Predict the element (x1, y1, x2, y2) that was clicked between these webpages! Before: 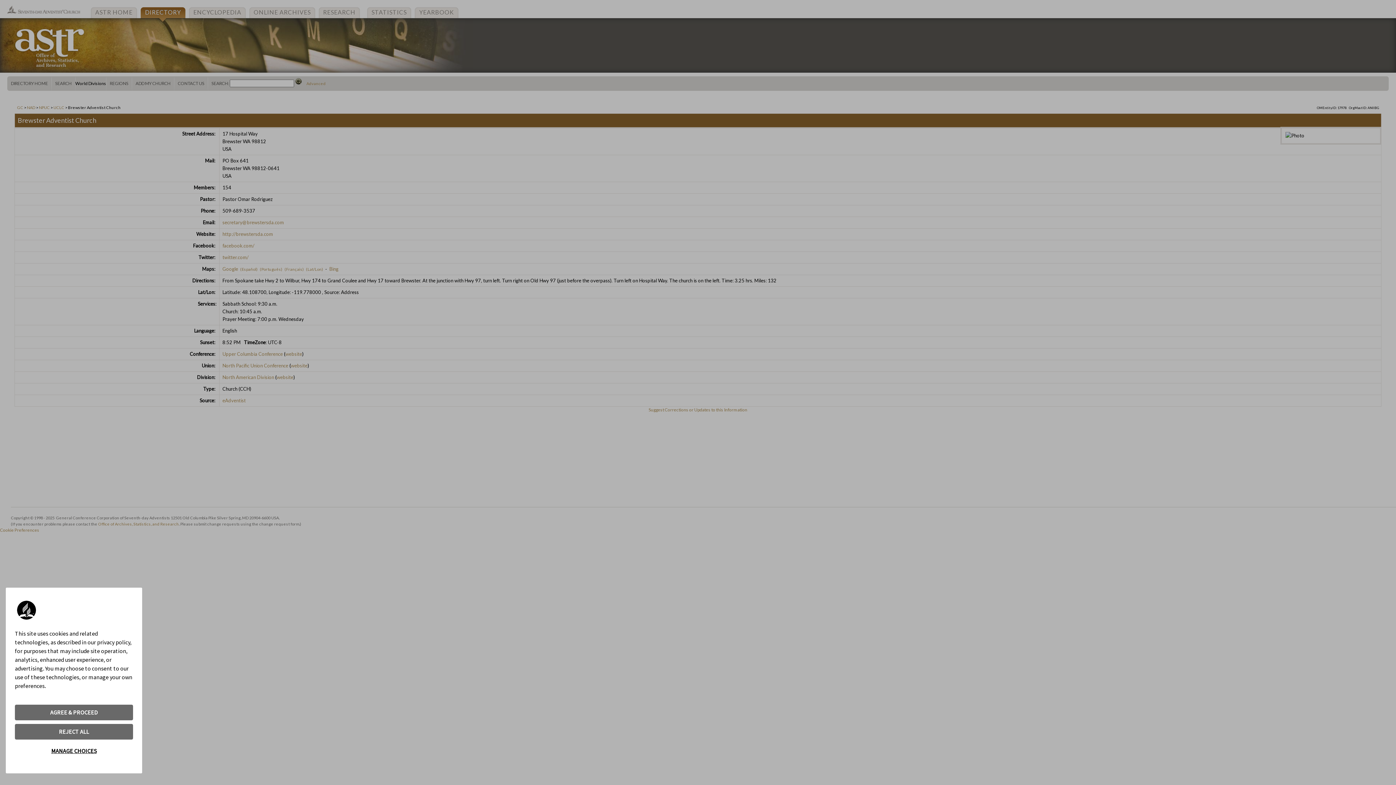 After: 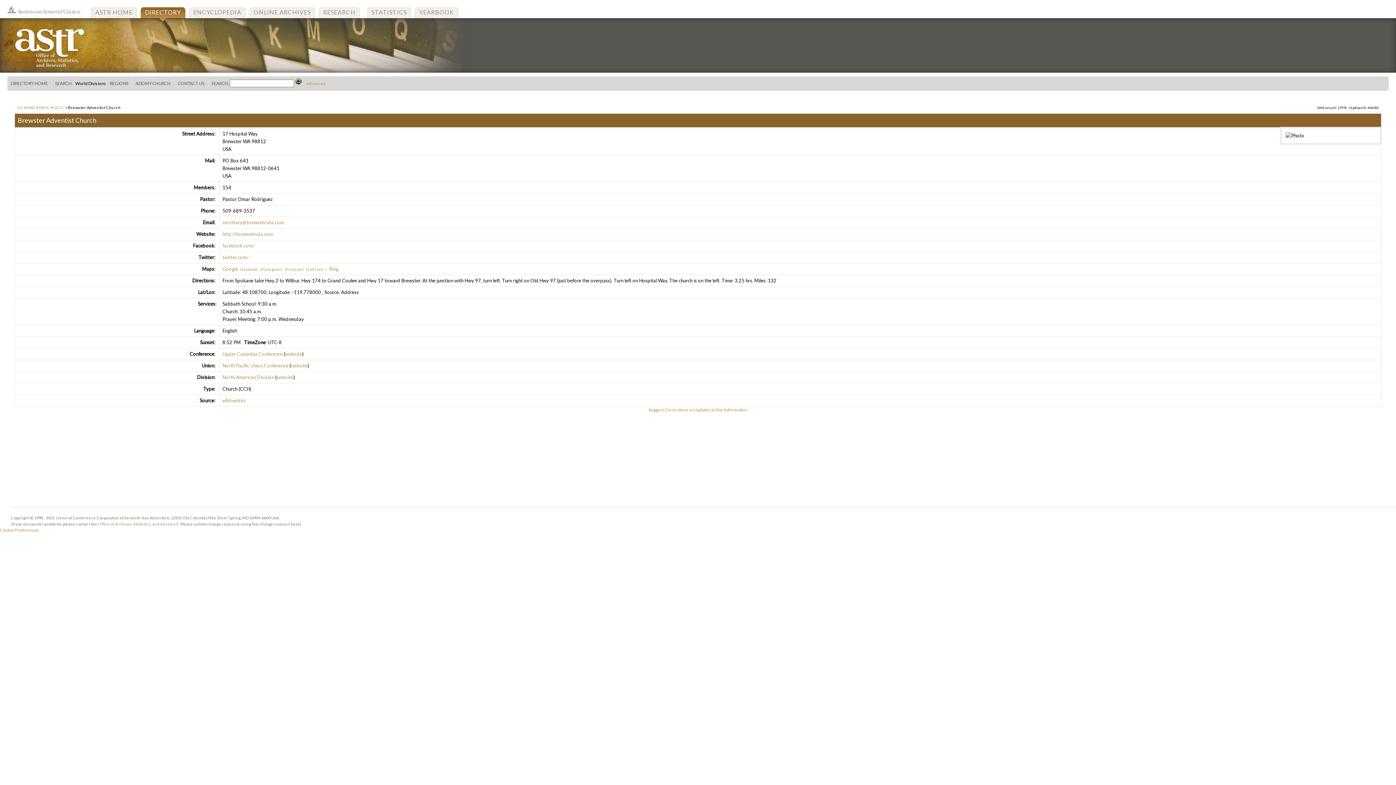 Action: bbox: (14, 724, 133, 740) label: REJECT ALL